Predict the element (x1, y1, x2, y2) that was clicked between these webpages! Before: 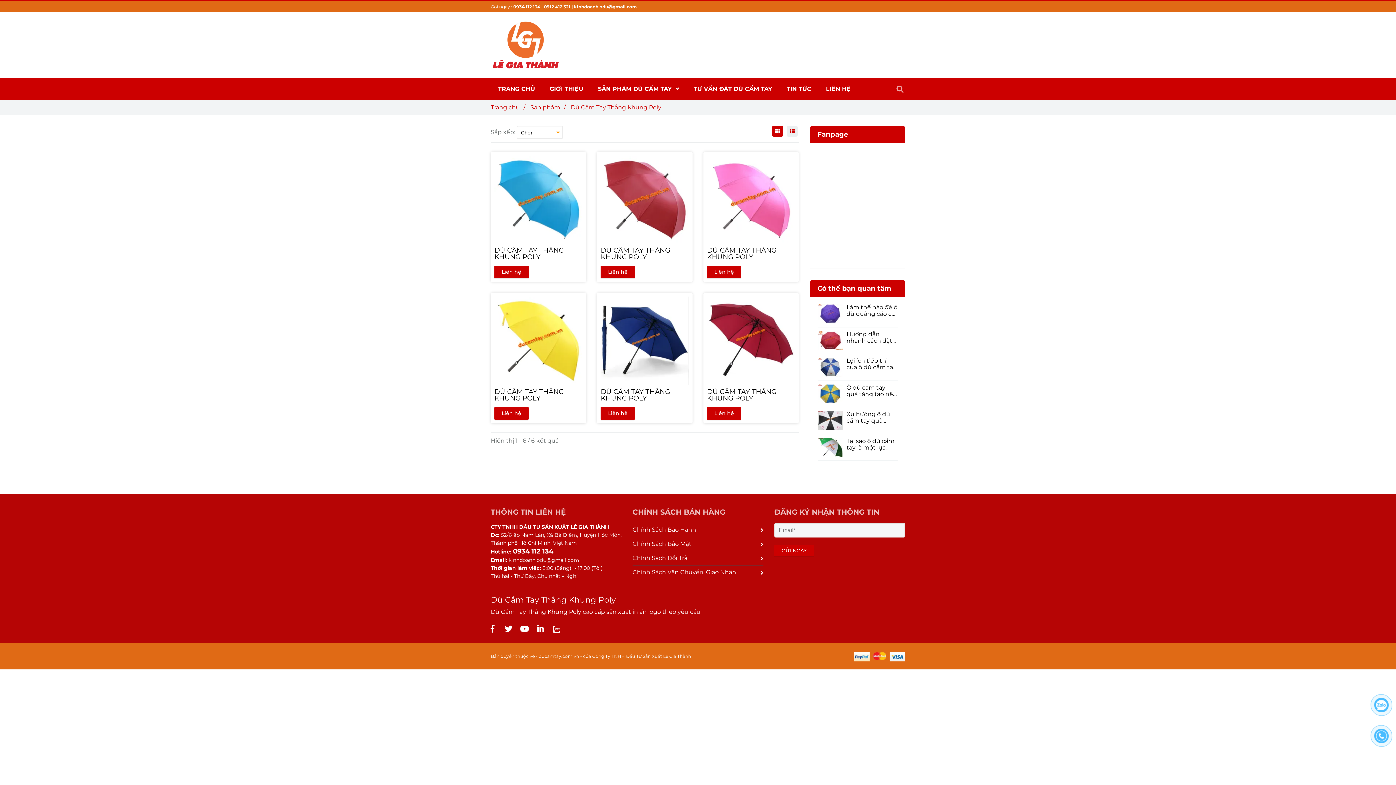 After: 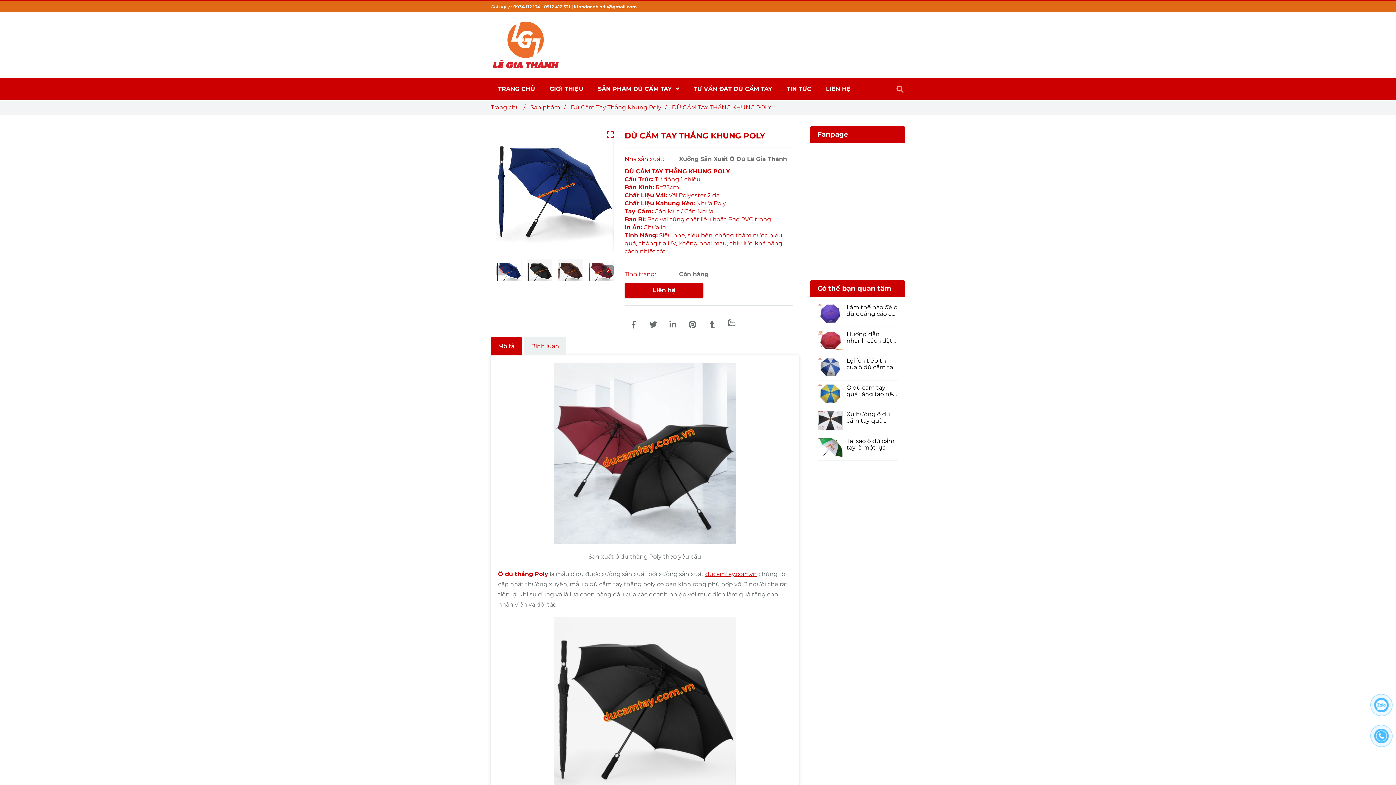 Action: label: Dù Cầm Tay Thẳng Khung Poly bbox: (600, 296, 689, 385)